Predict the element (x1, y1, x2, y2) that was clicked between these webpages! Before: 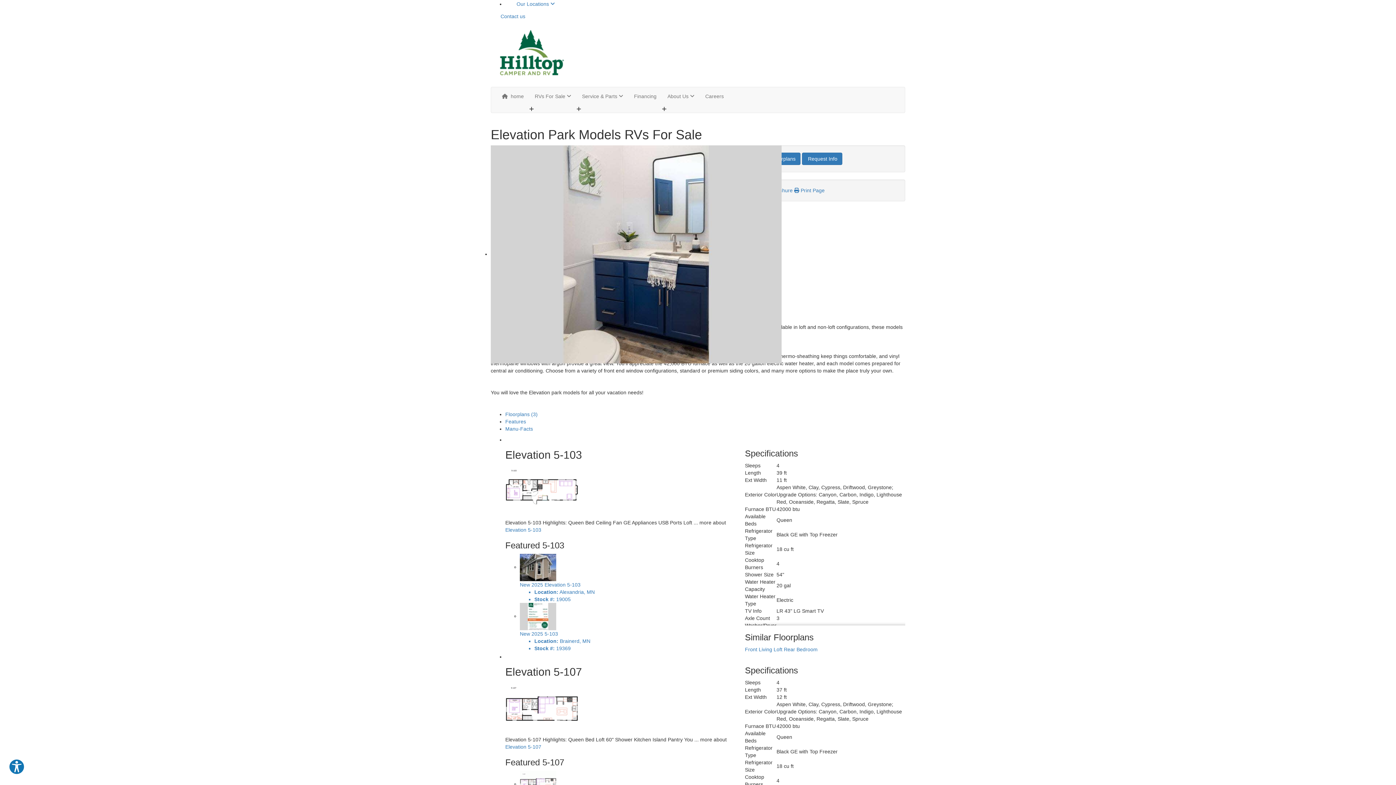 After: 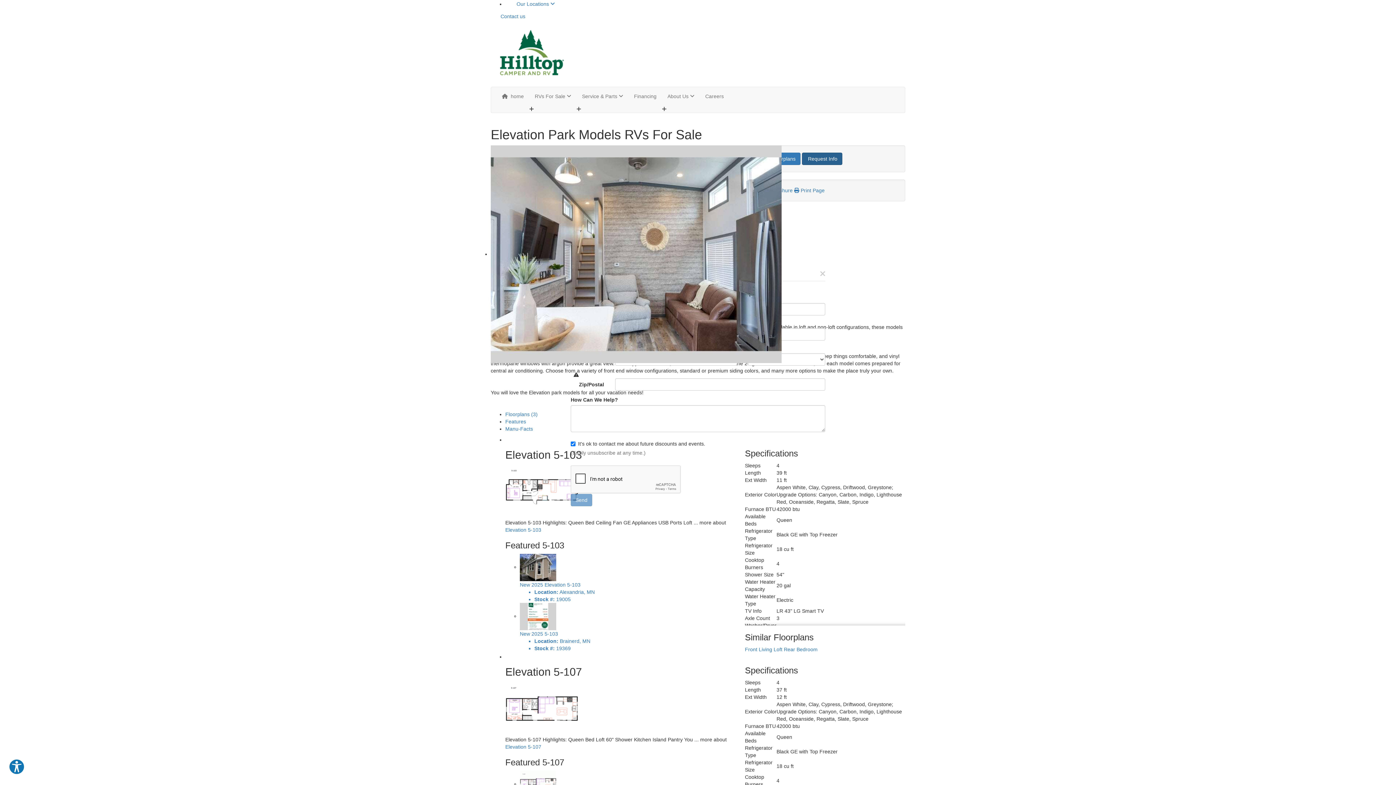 Action: label:  Request Info bbox: (802, 152, 842, 165)